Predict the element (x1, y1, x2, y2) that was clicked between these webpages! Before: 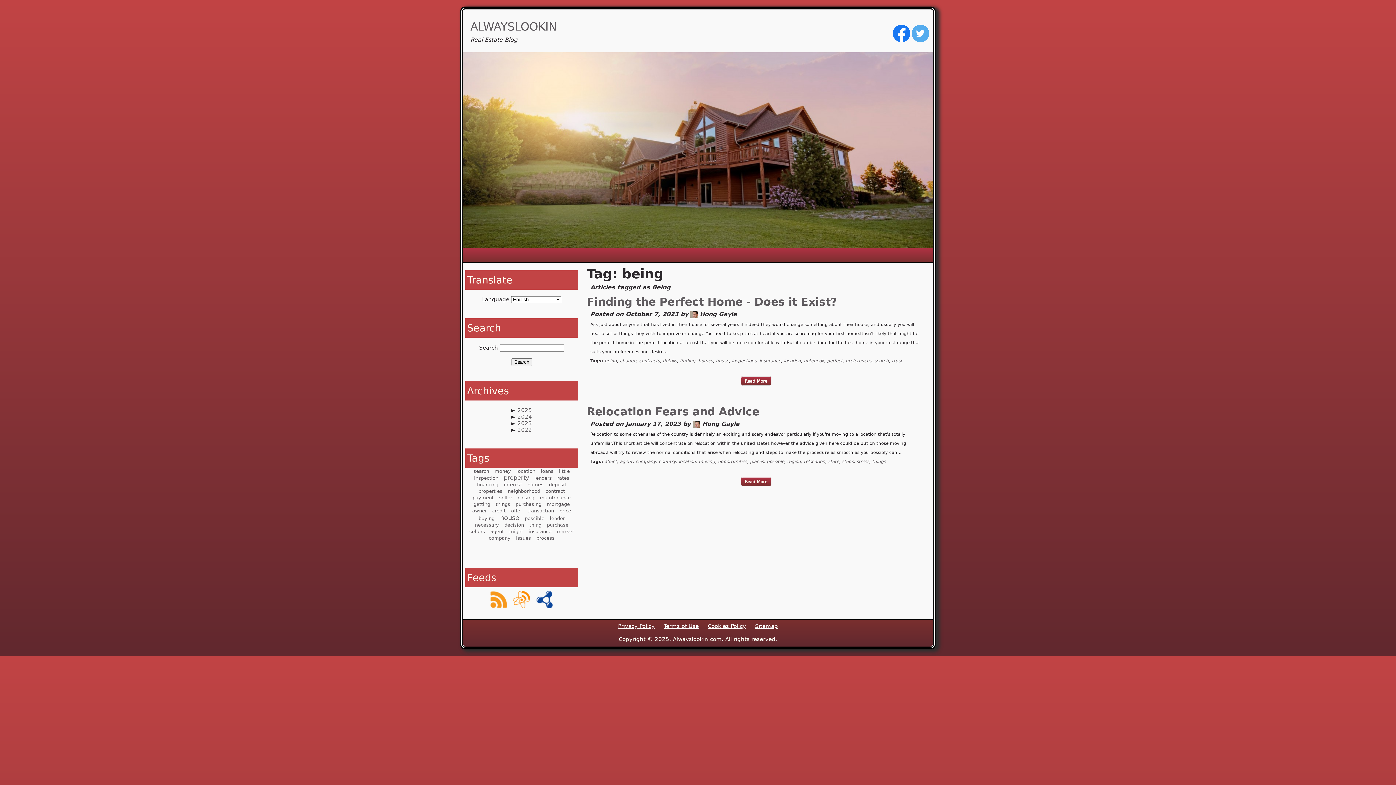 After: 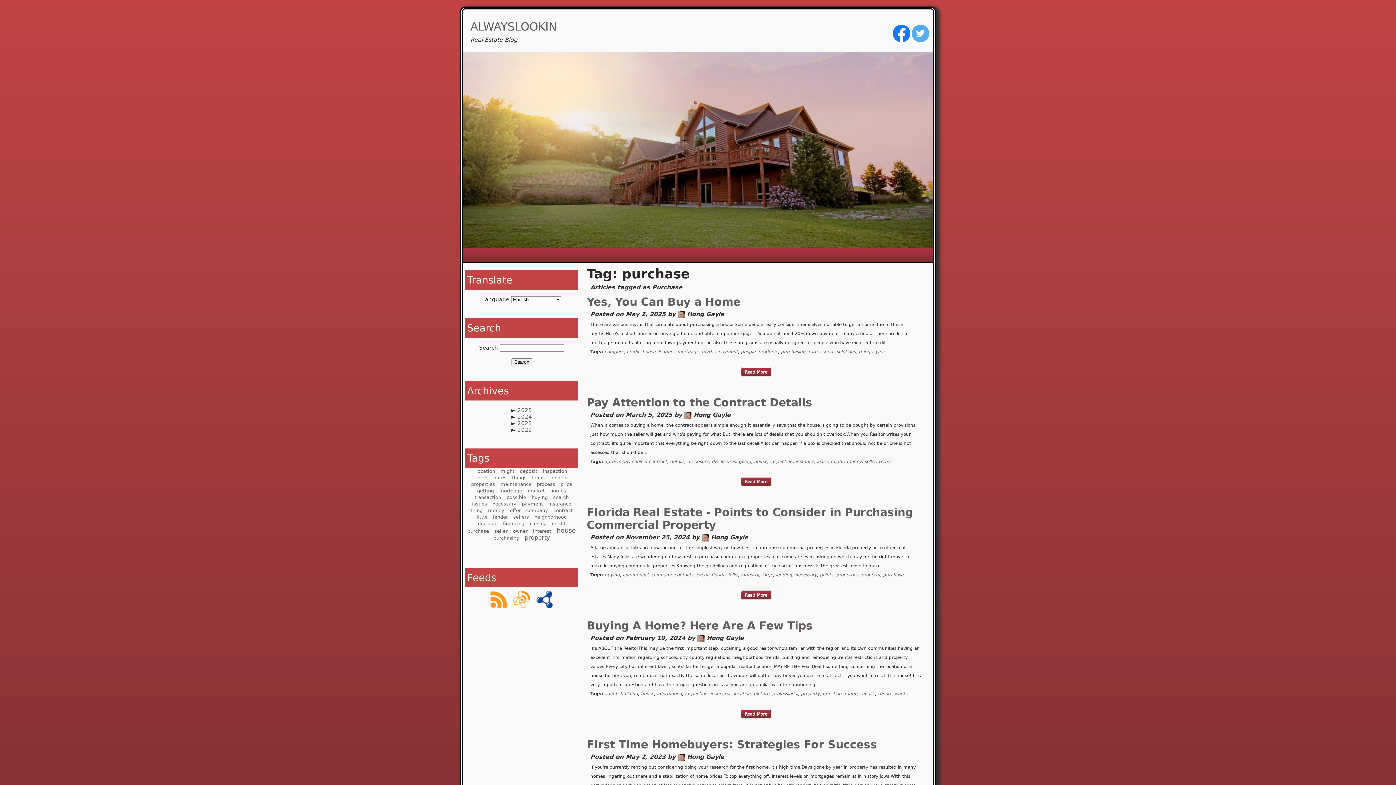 Action: label: purchase bbox: (547, 522, 568, 527)